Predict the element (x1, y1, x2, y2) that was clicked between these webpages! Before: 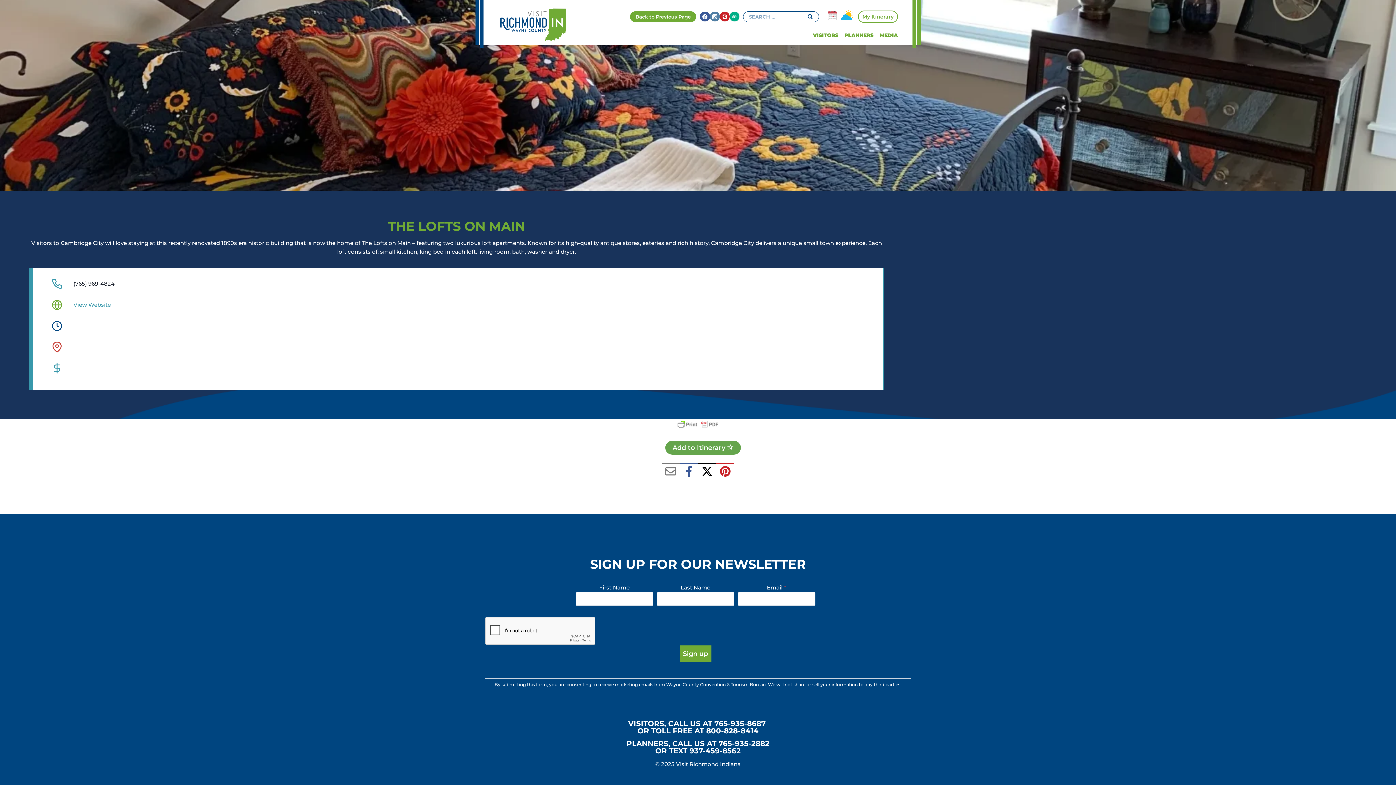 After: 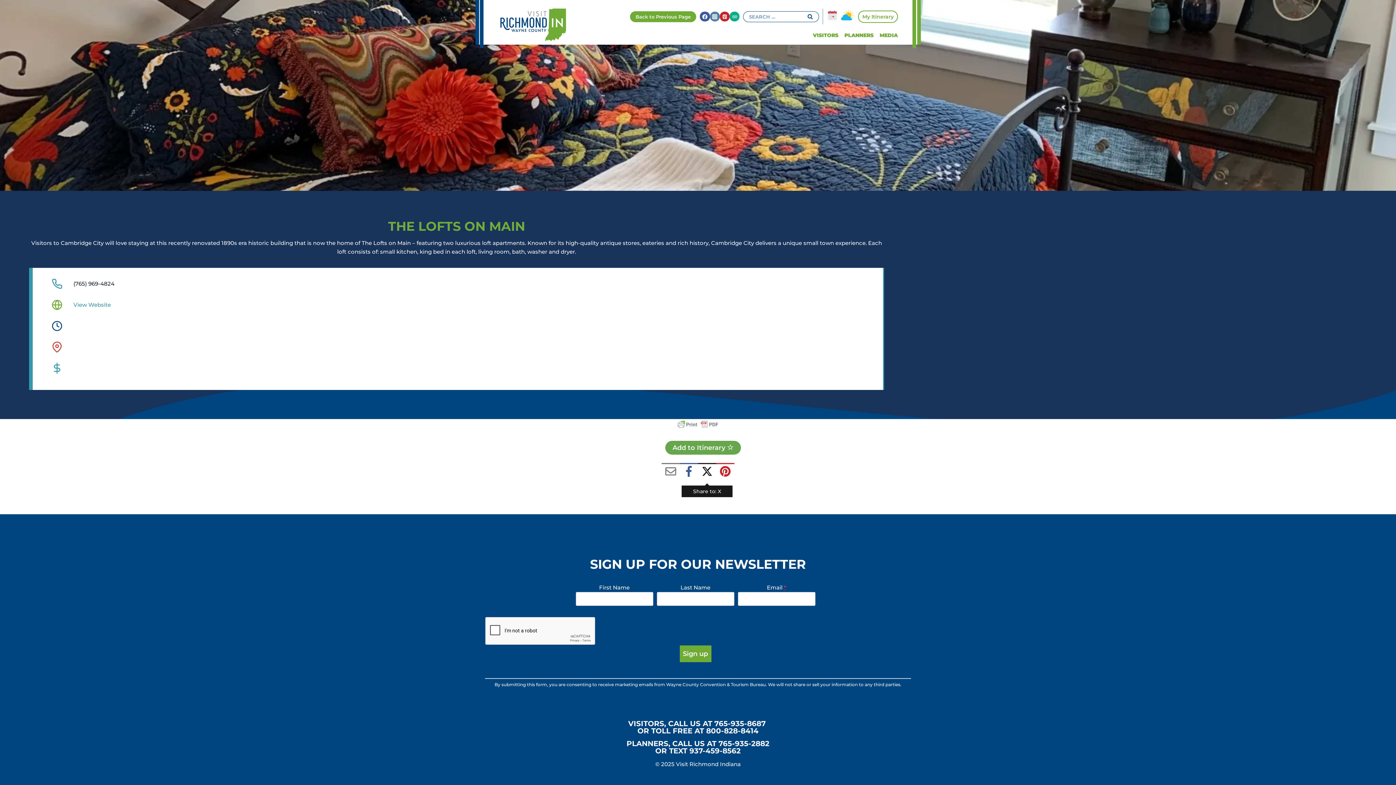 Action: label: Share to: X bbox: (698, 463, 716, 481)